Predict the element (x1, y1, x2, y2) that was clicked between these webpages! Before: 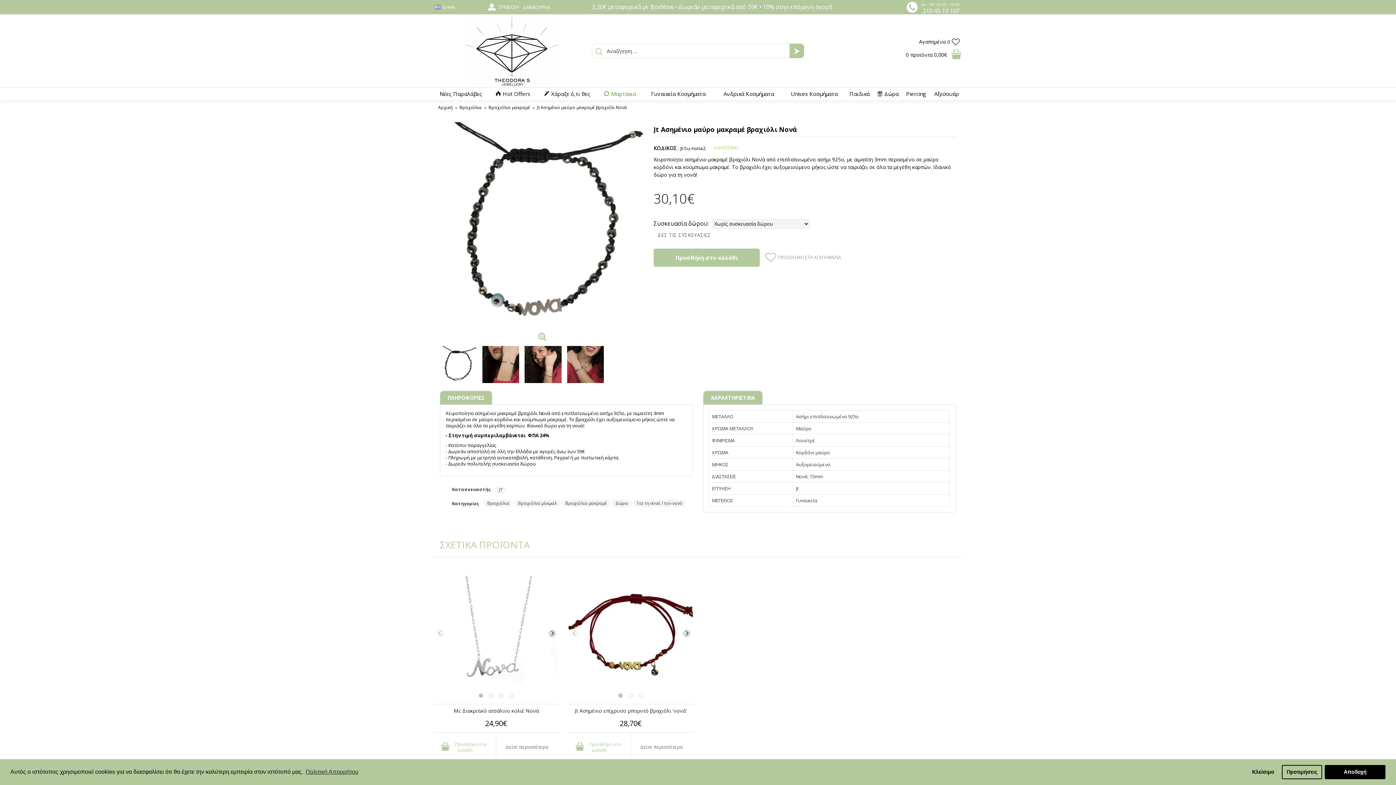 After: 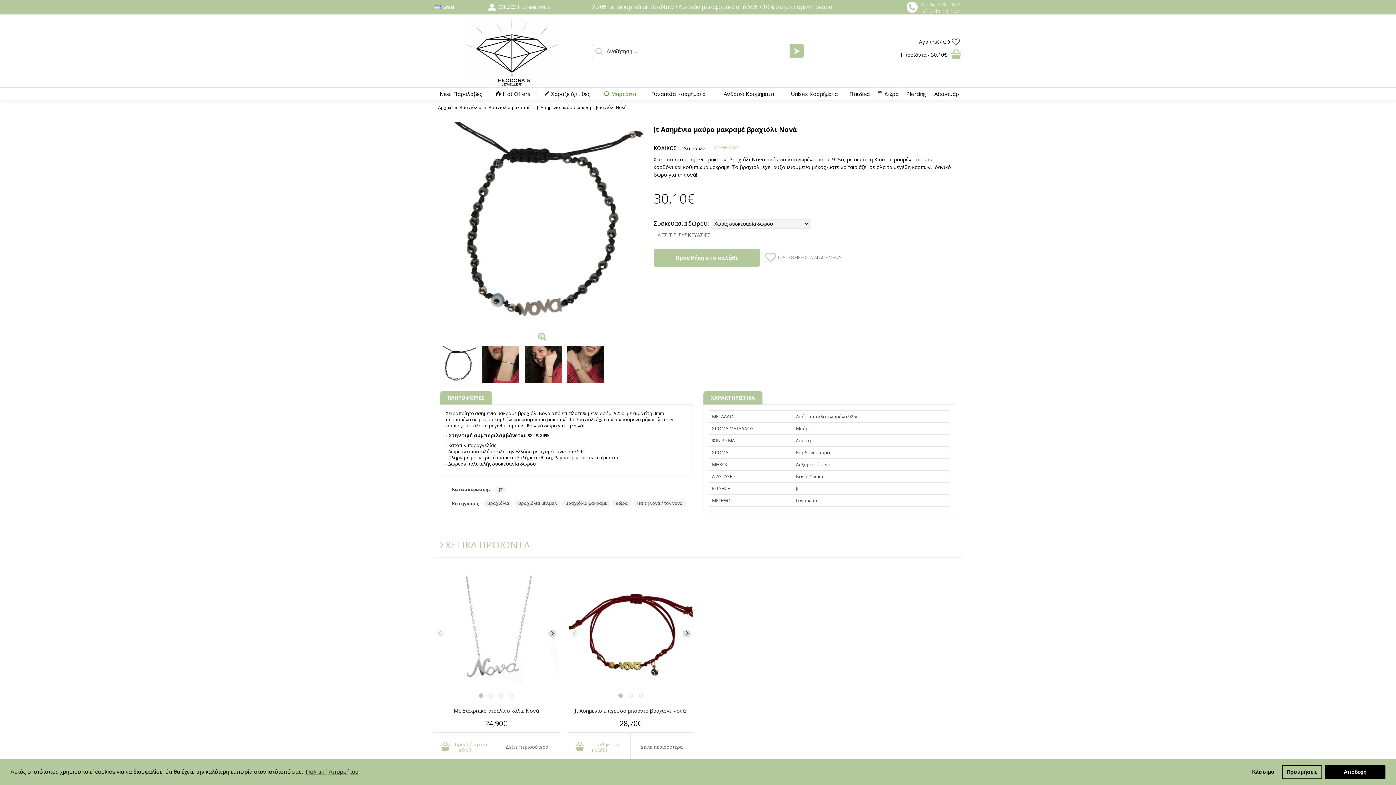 Action: bbox: (653, 248, 760, 266) label: Προσθήκη στο καλάθι